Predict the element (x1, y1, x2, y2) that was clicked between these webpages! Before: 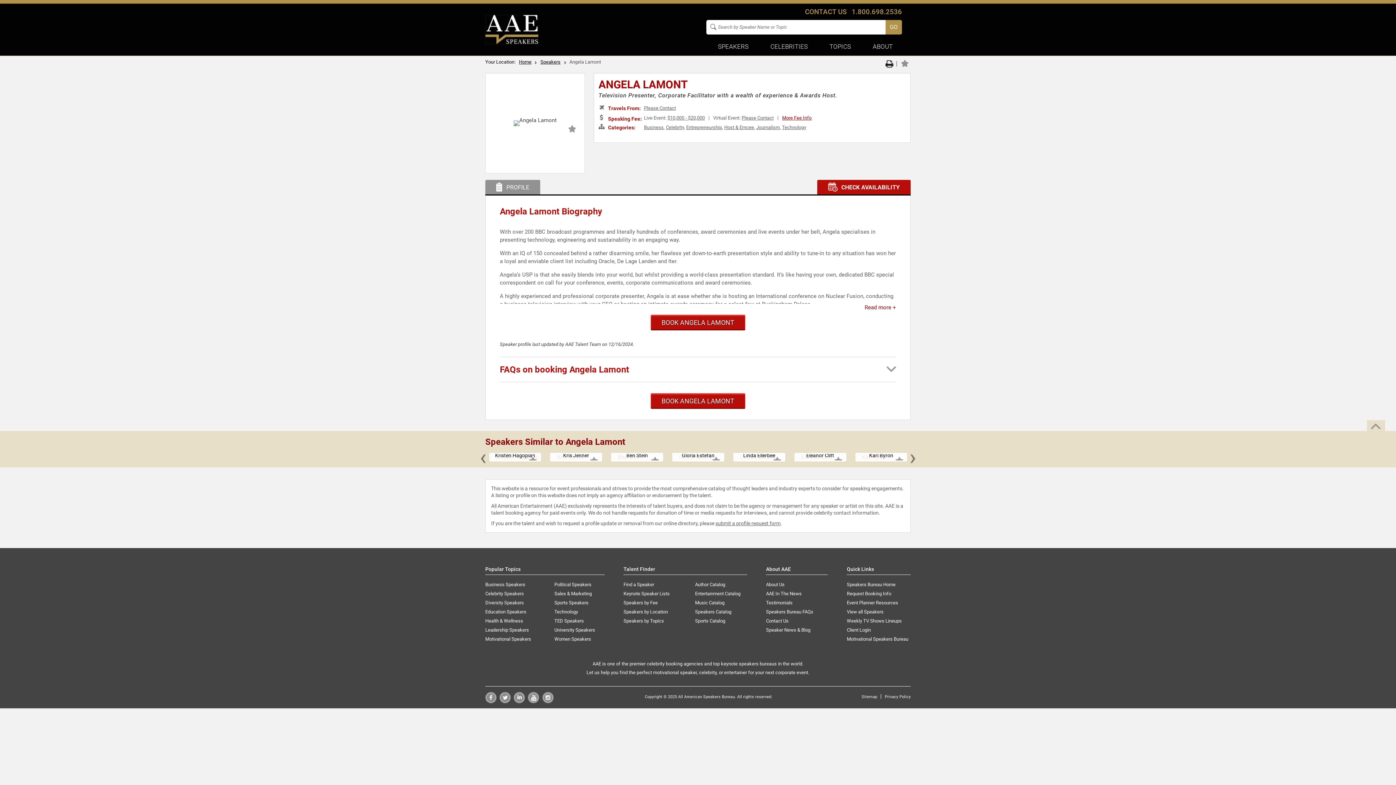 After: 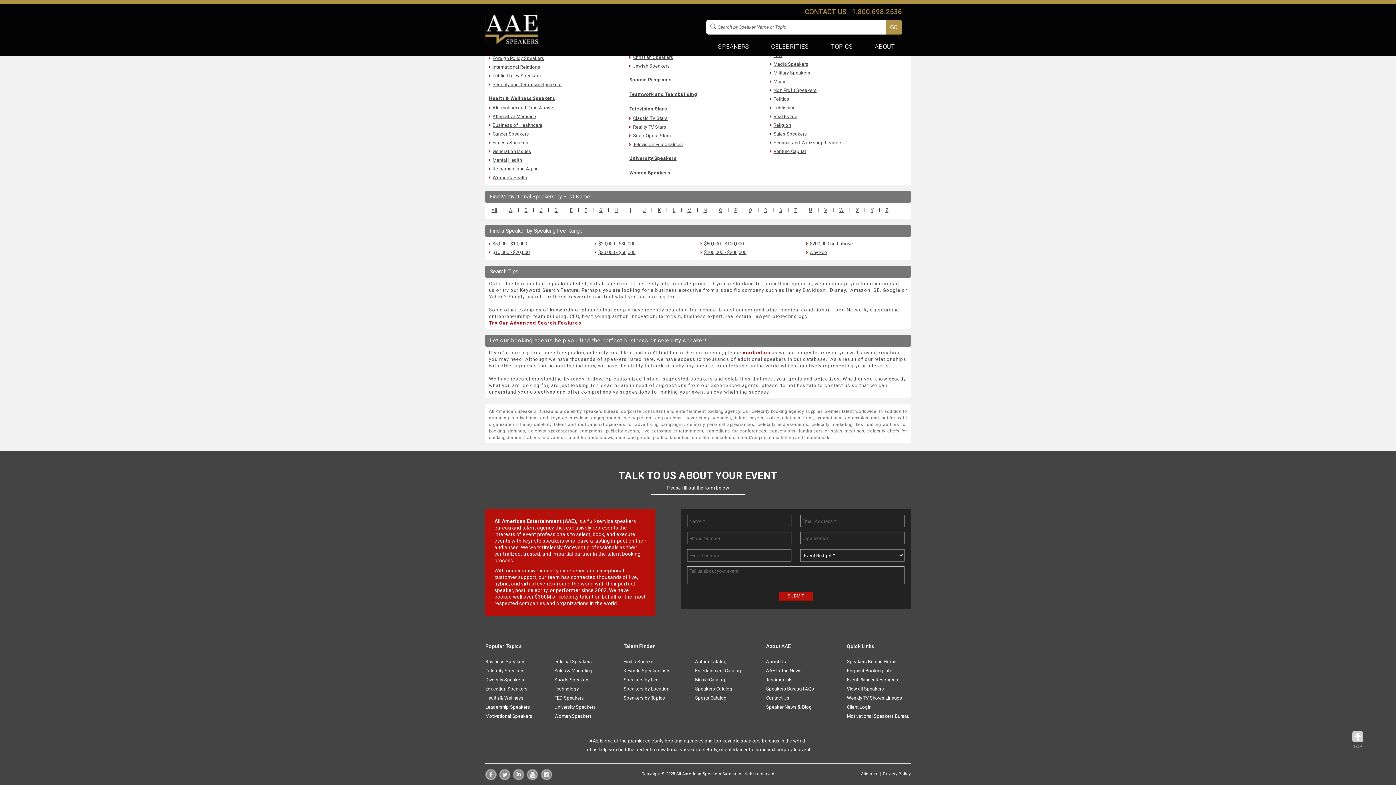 Action: label: Speakers by Fee bbox: (623, 599, 695, 606)